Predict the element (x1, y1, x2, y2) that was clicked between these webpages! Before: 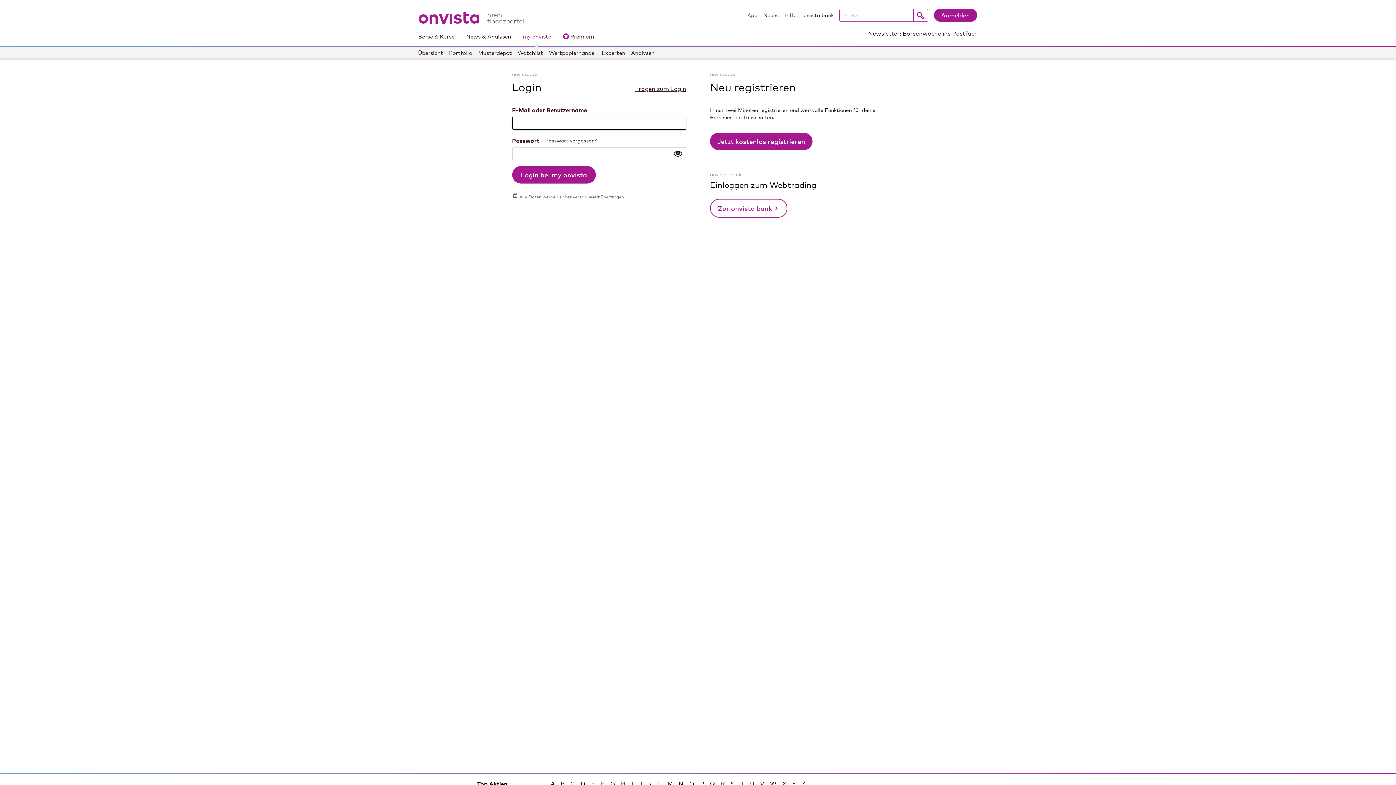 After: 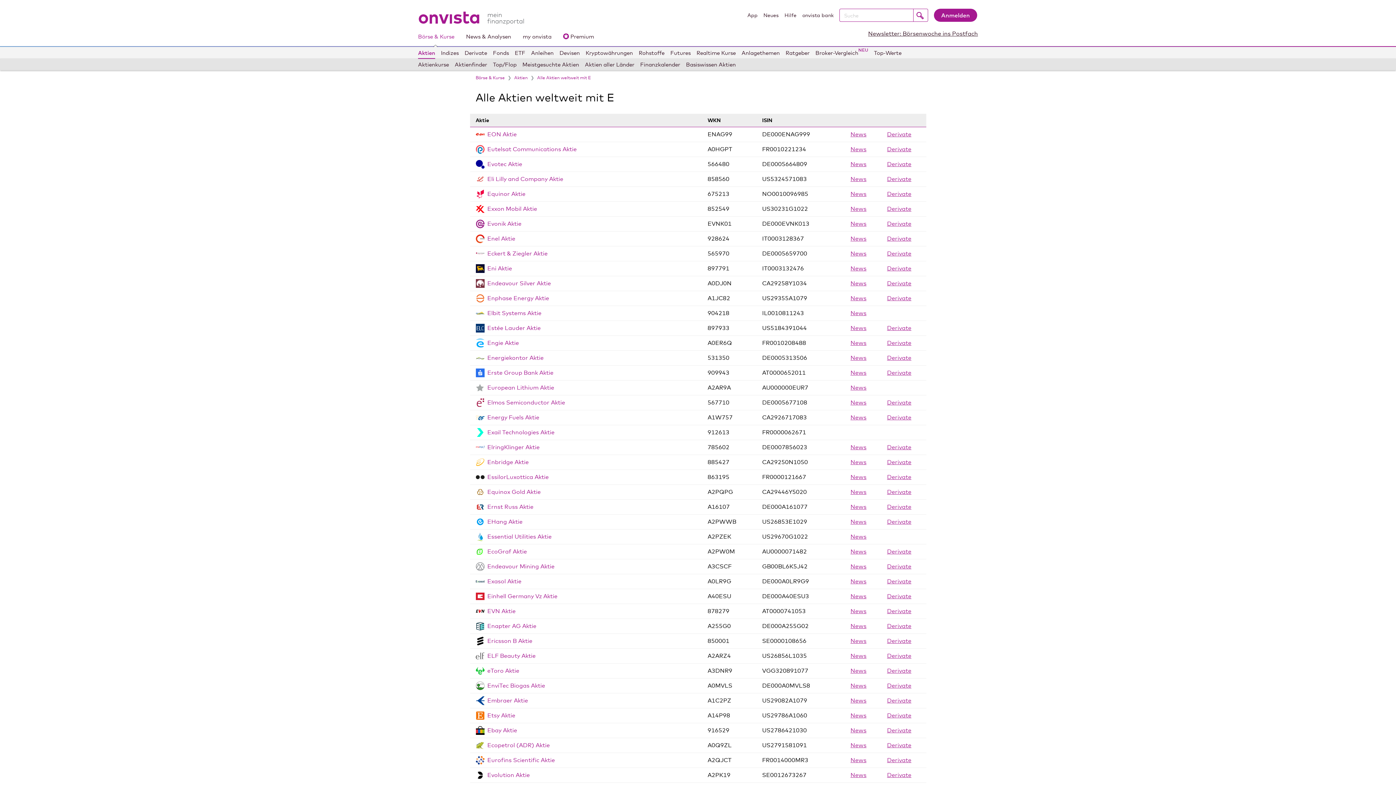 Action: bbox: (591, 780, 595, 787) label: E